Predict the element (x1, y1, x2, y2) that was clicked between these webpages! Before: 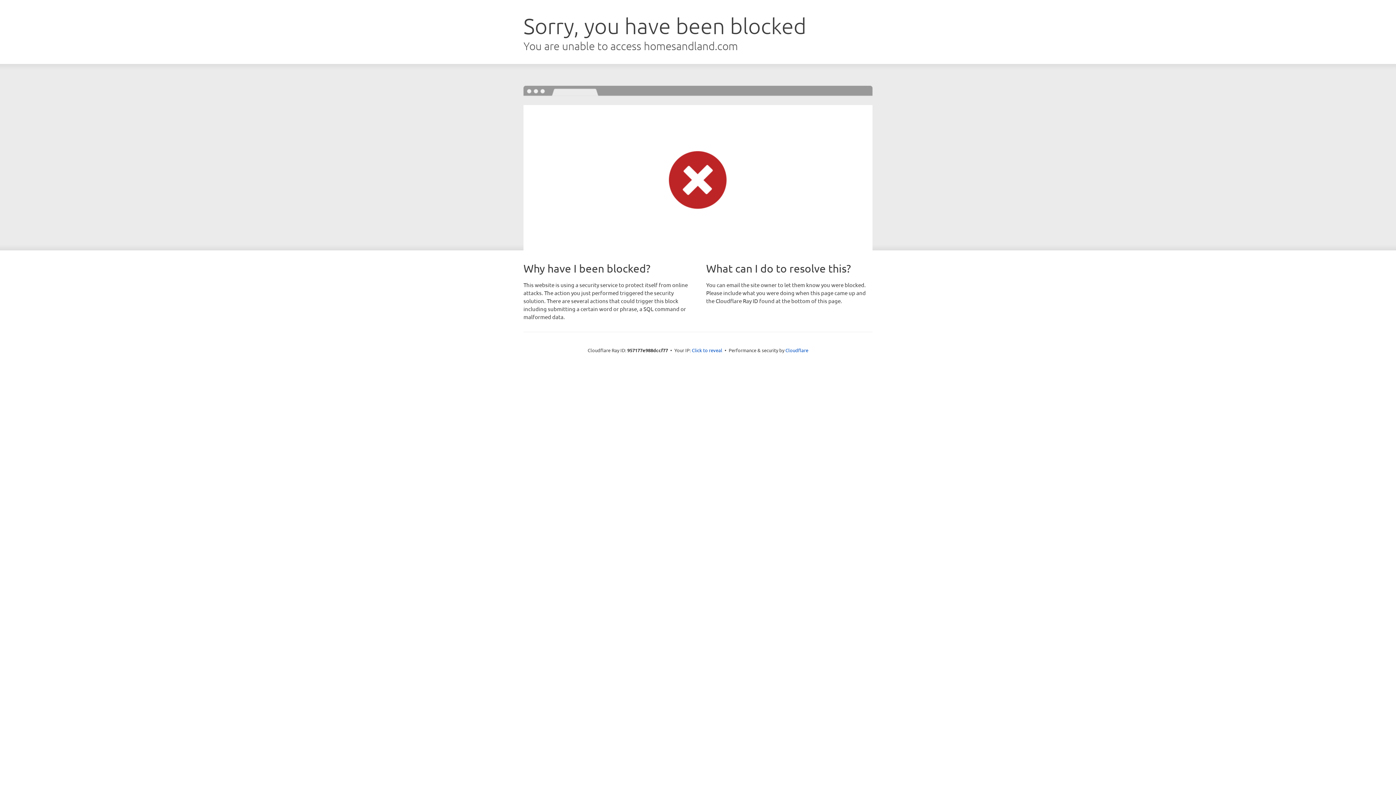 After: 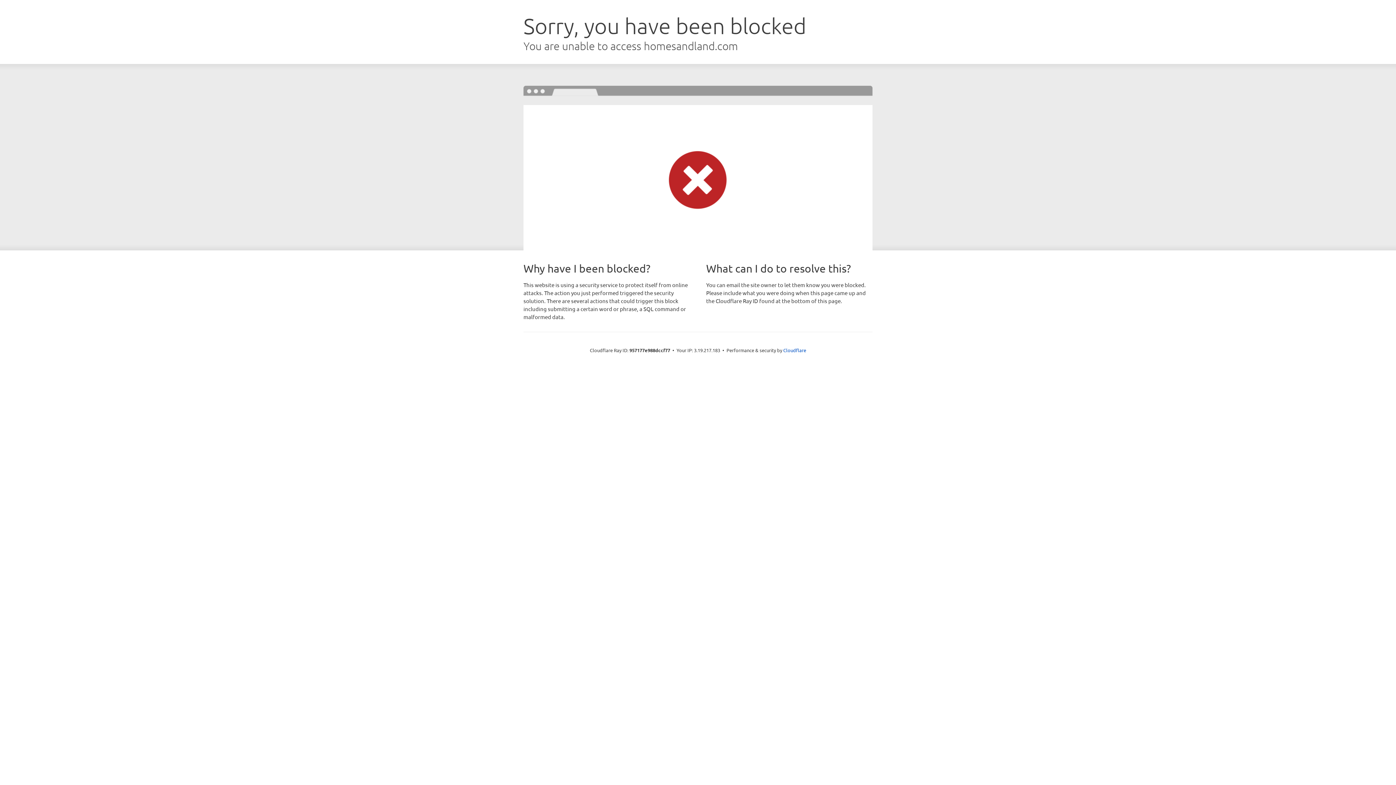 Action: label: Click to reveal bbox: (692, 346, 722, 353)